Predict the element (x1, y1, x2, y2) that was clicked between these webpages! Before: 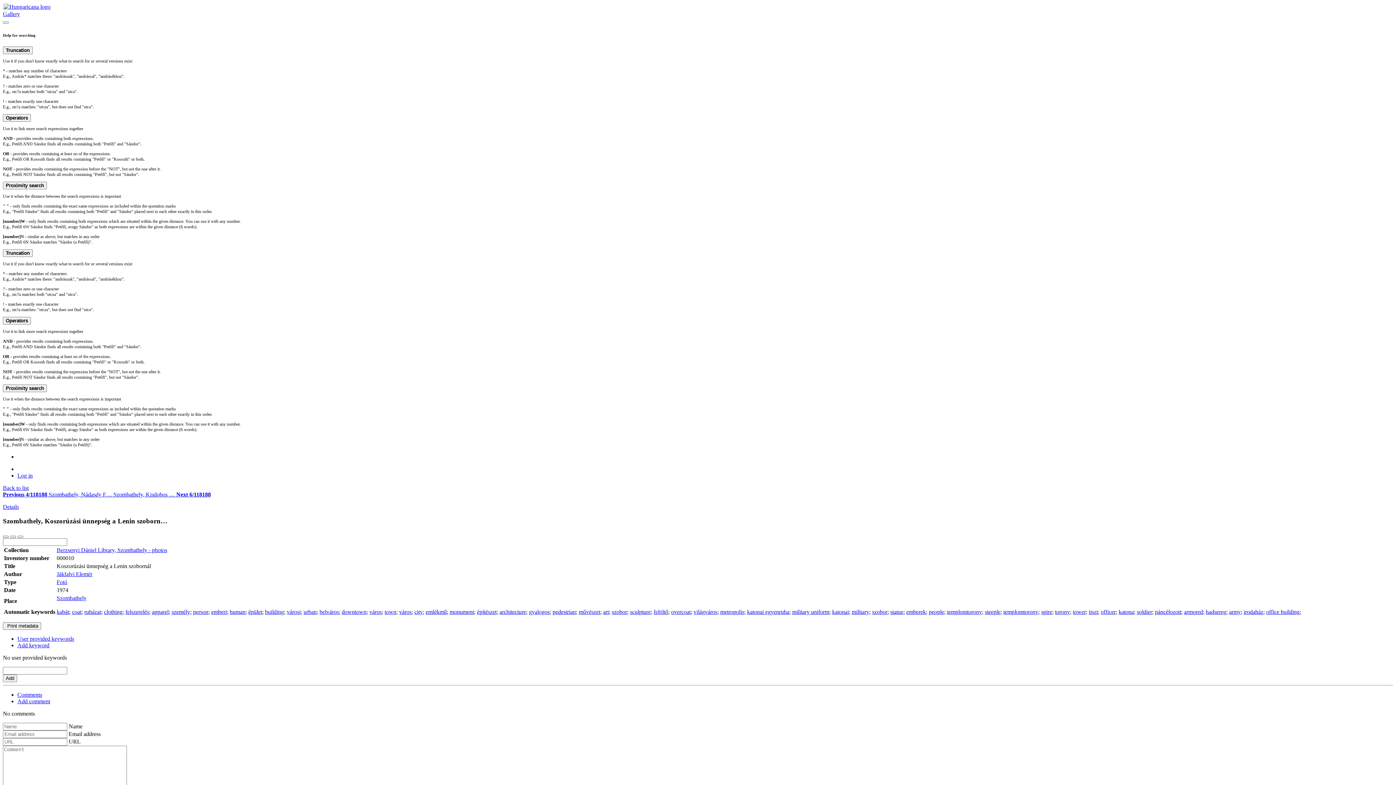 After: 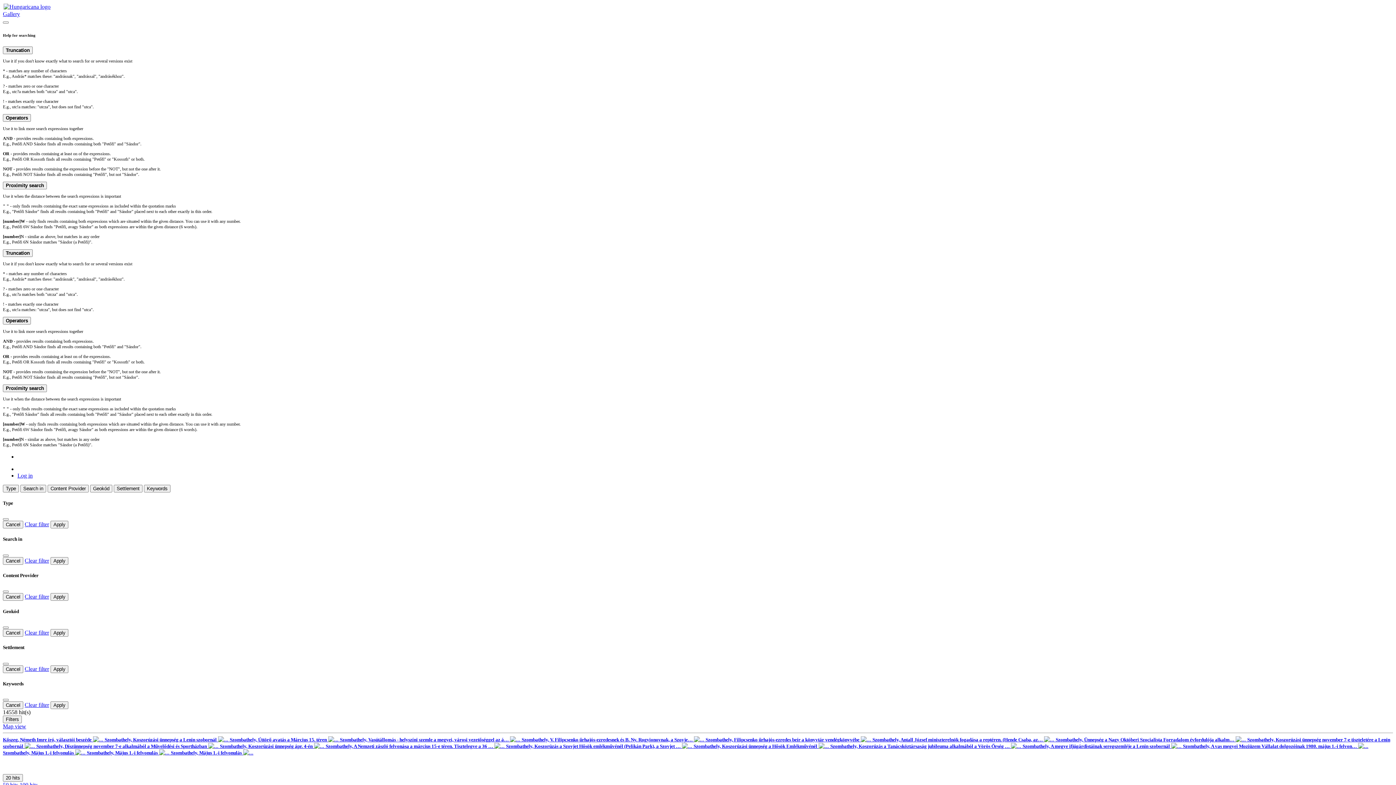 Action: label: páncélozott bbox: (1155, 609, 1181, 615)